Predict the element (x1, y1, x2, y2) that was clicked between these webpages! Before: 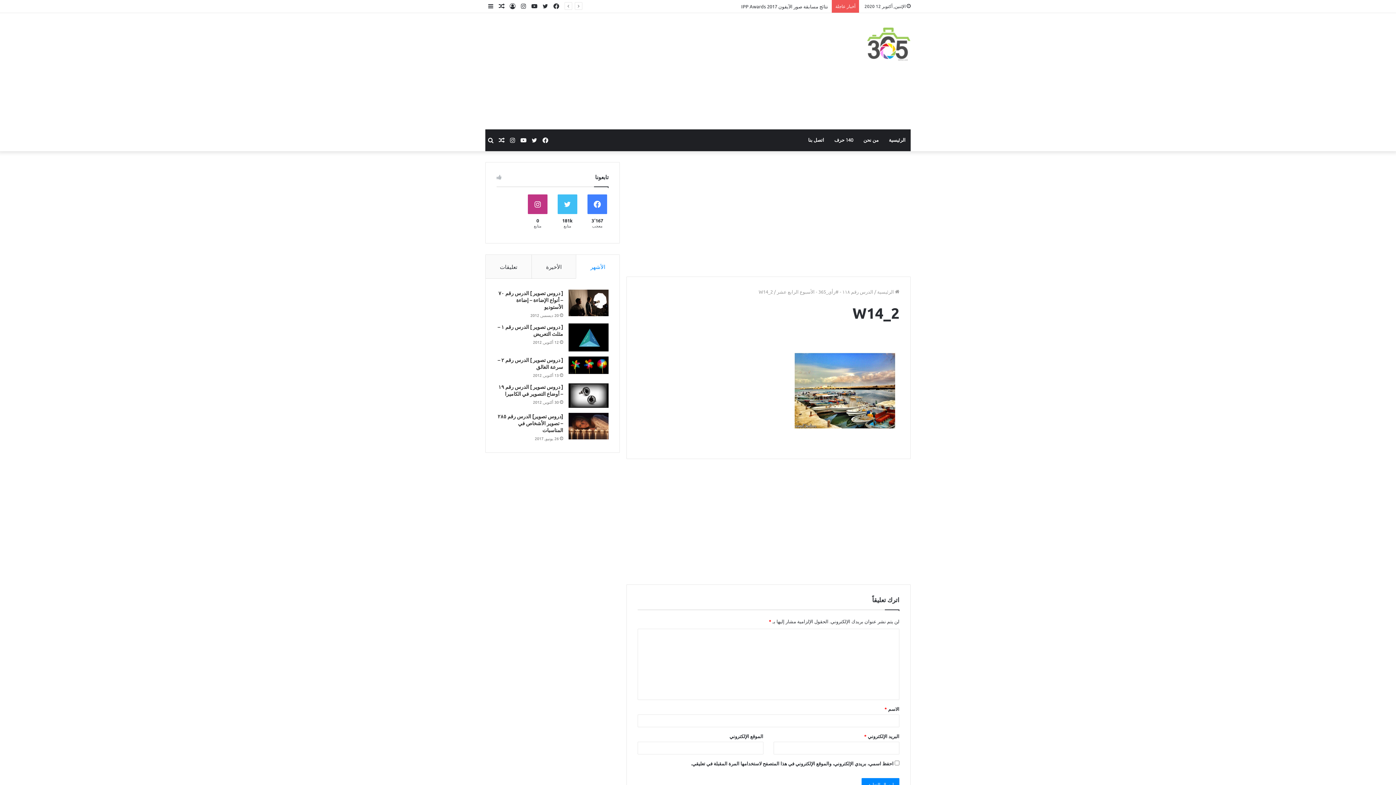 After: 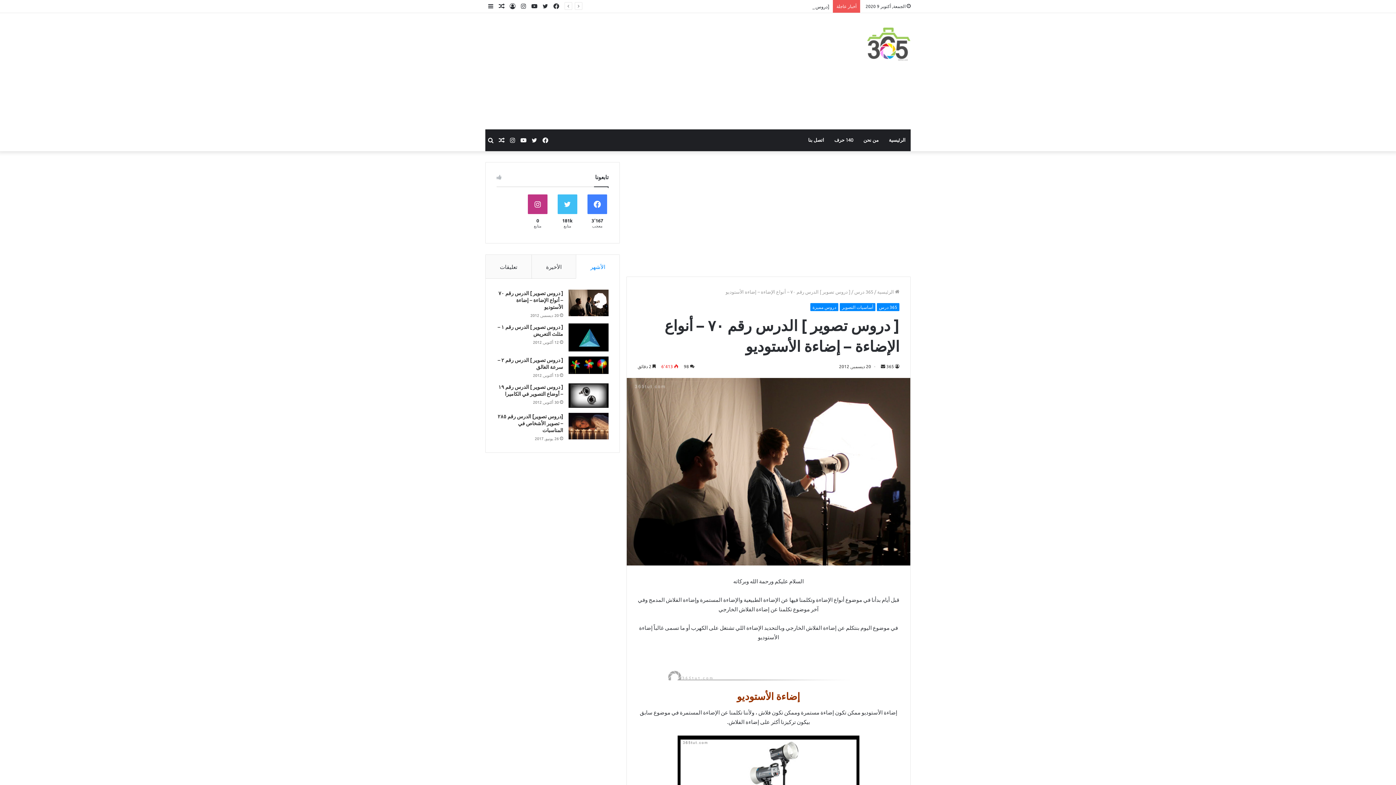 Action: bbox: (498, 289, 563, 310) label: [ دروس تصوير ] الدرس رقم ٧٠ – أنواع الإضاءة – إضاءة الأستوديو